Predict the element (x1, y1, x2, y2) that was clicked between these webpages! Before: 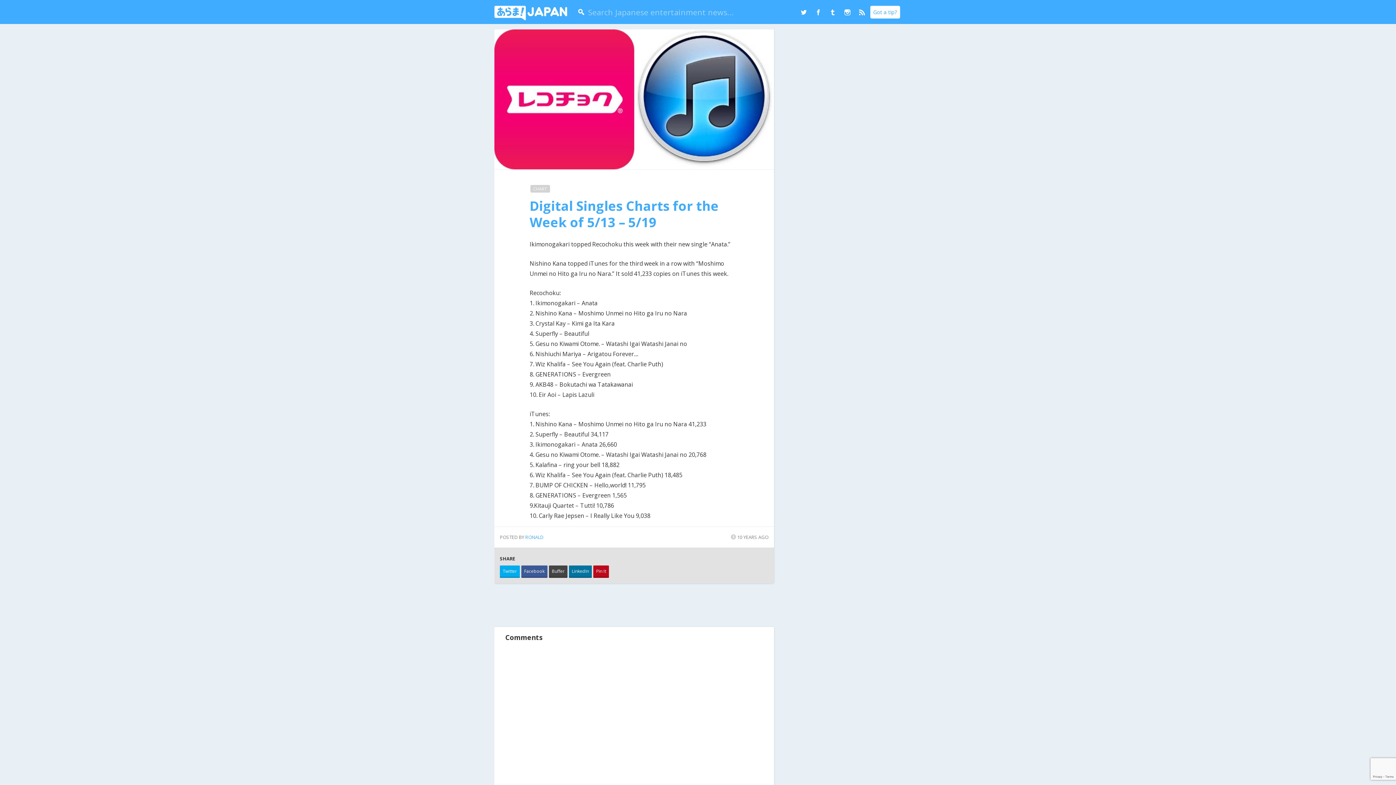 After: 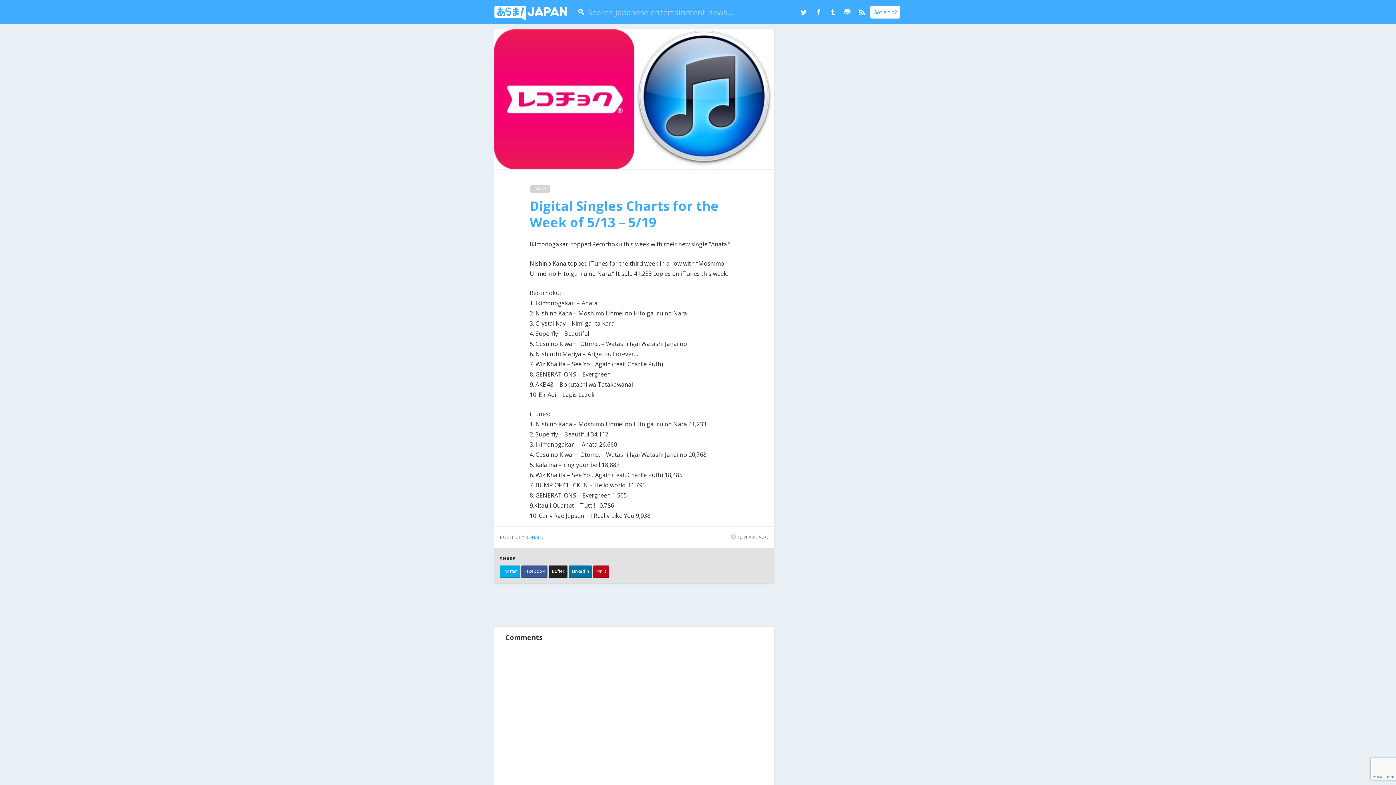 Action: label: Buffer bbox: (549, 565, 567, 578)